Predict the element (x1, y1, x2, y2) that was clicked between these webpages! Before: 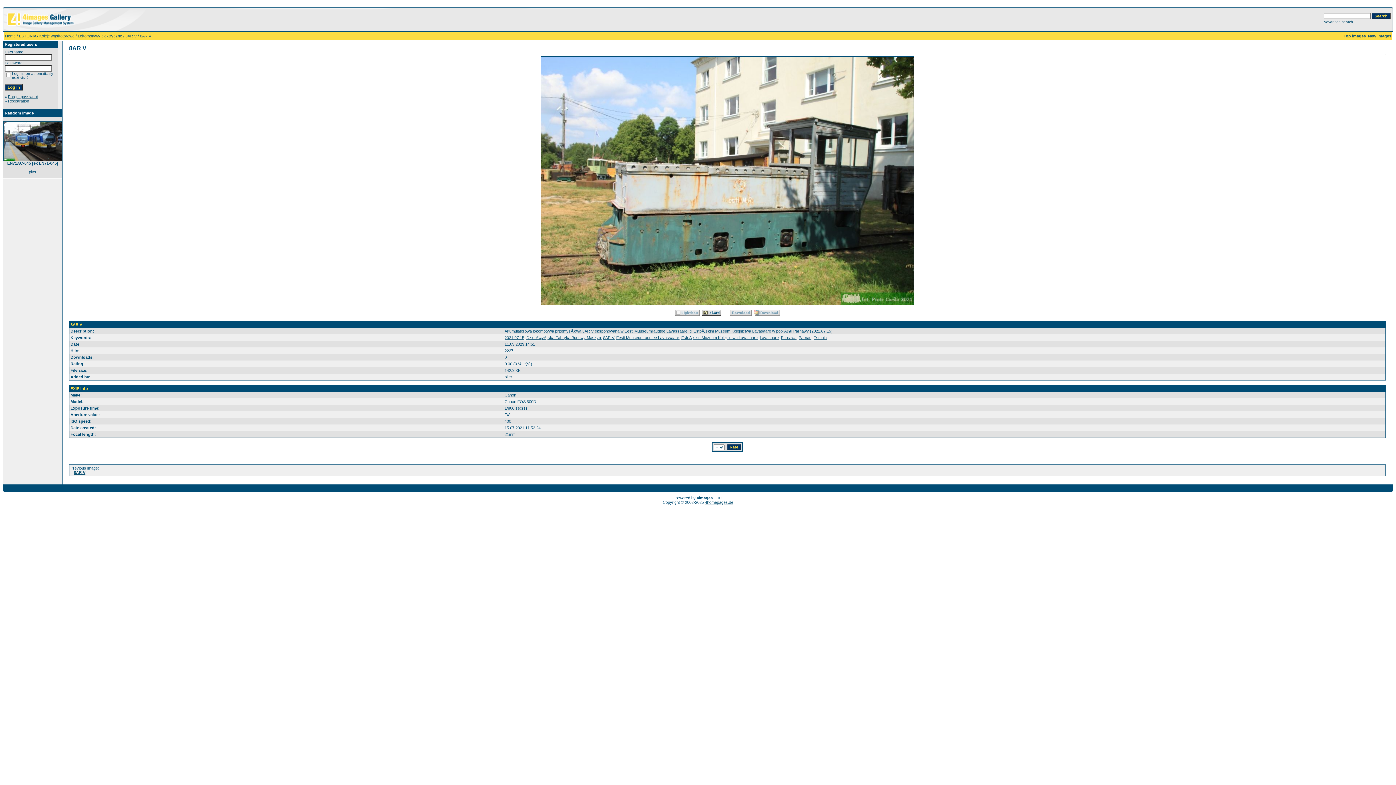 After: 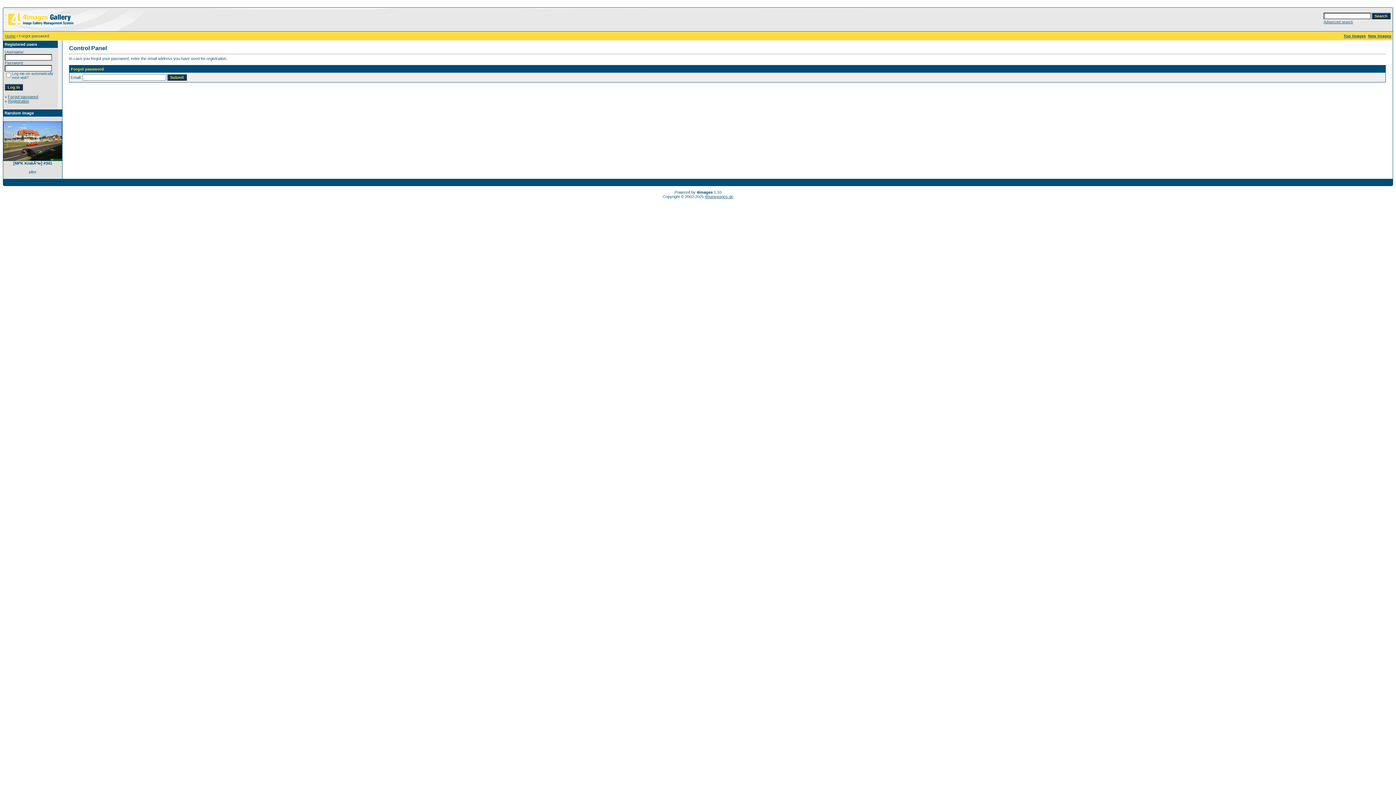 Action: label: Forgot password bbox: (8, 94, 38, 98)